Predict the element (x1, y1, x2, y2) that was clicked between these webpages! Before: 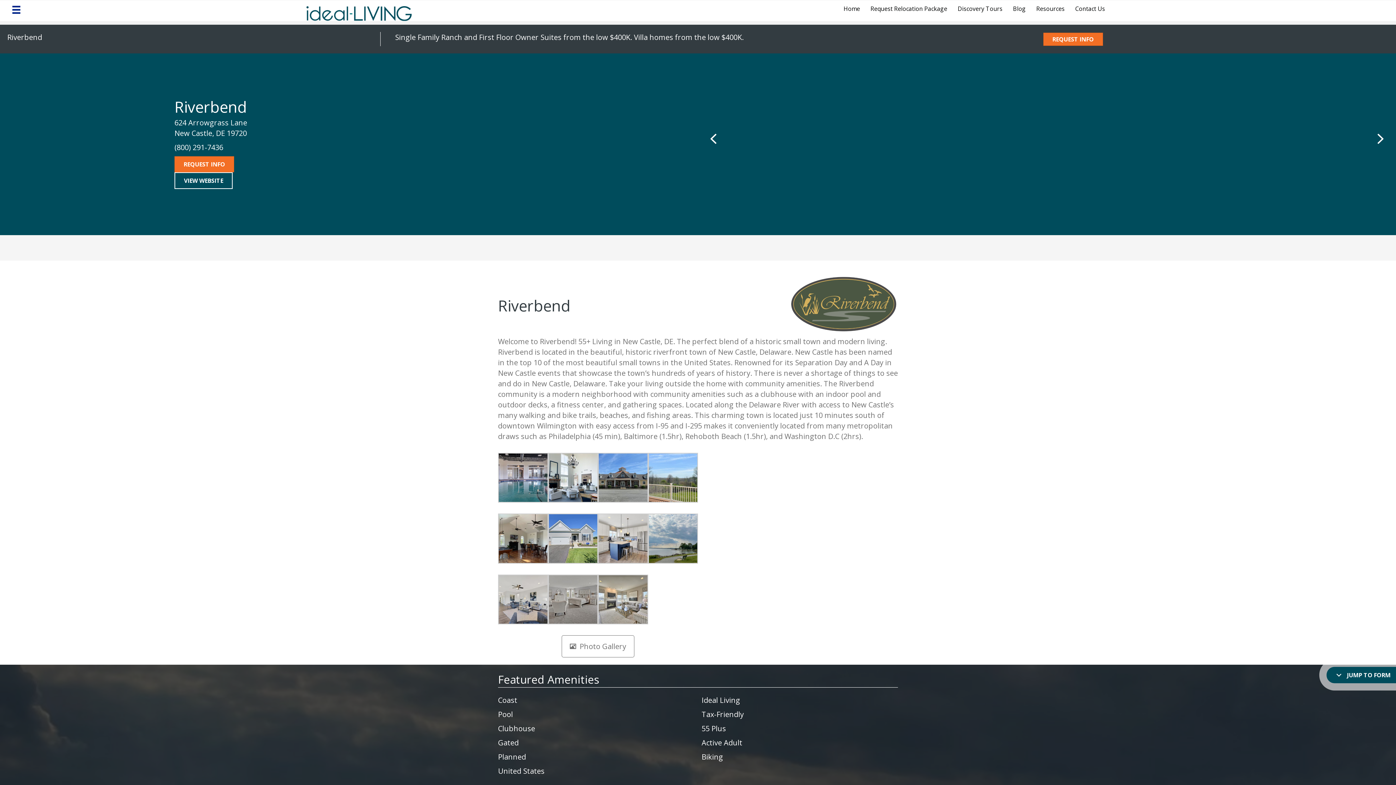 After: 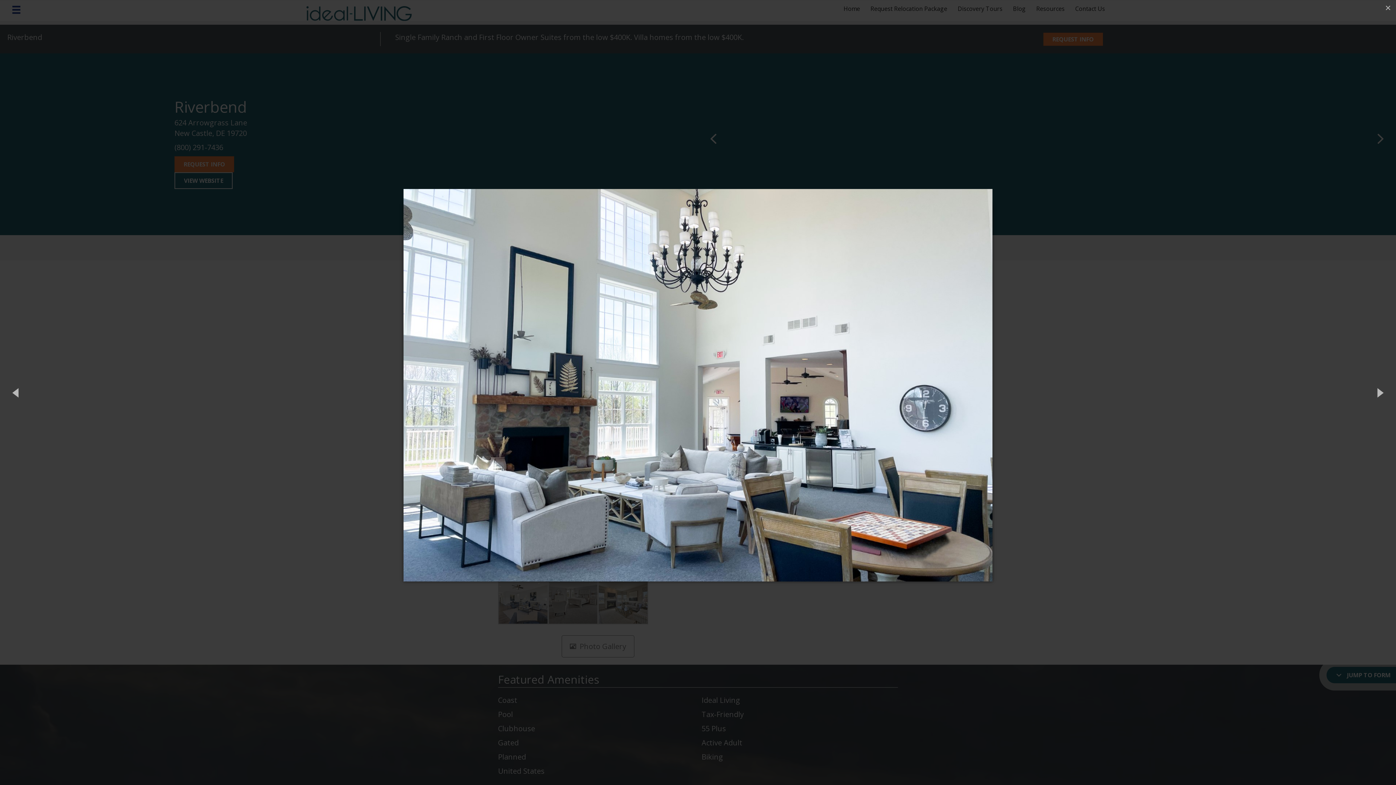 Action: bbox: (548, 472, 598, 482)